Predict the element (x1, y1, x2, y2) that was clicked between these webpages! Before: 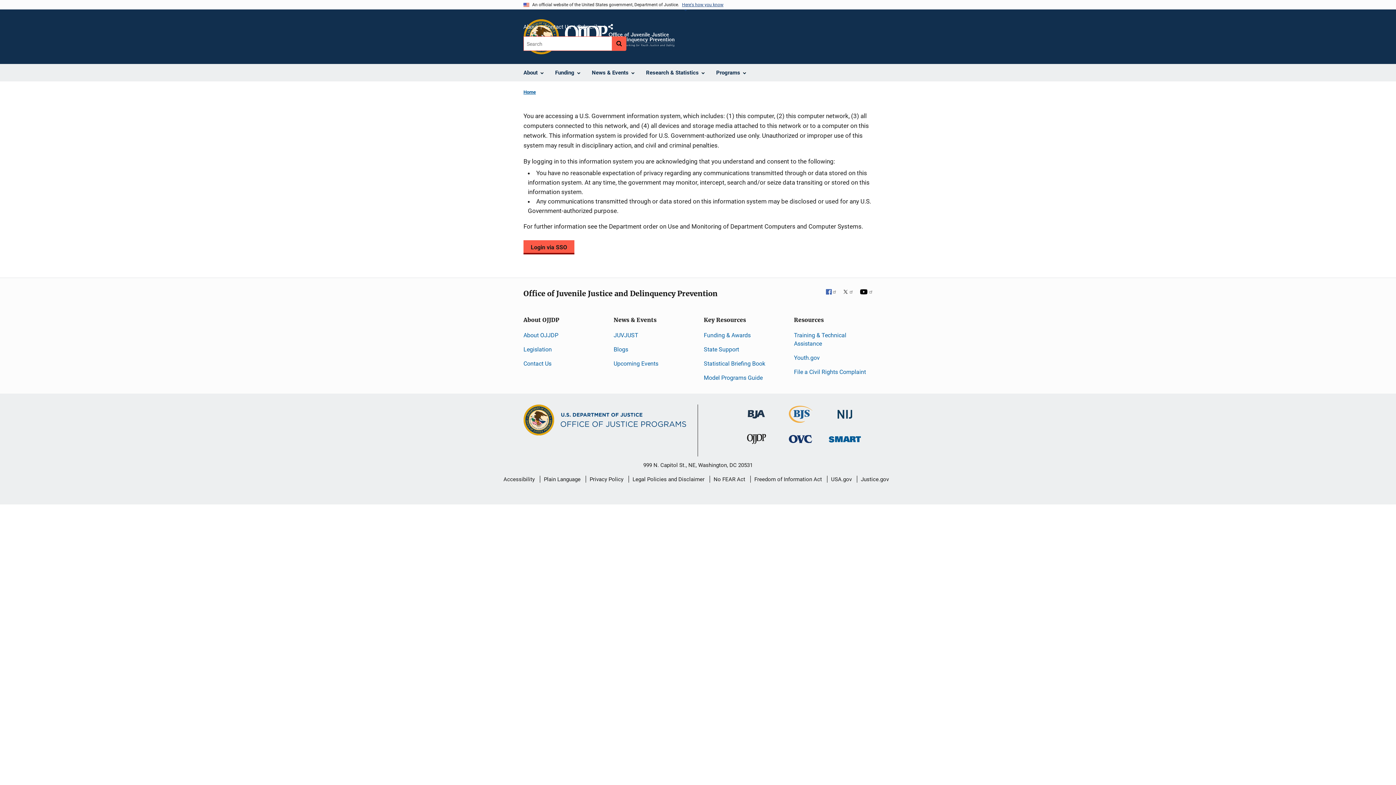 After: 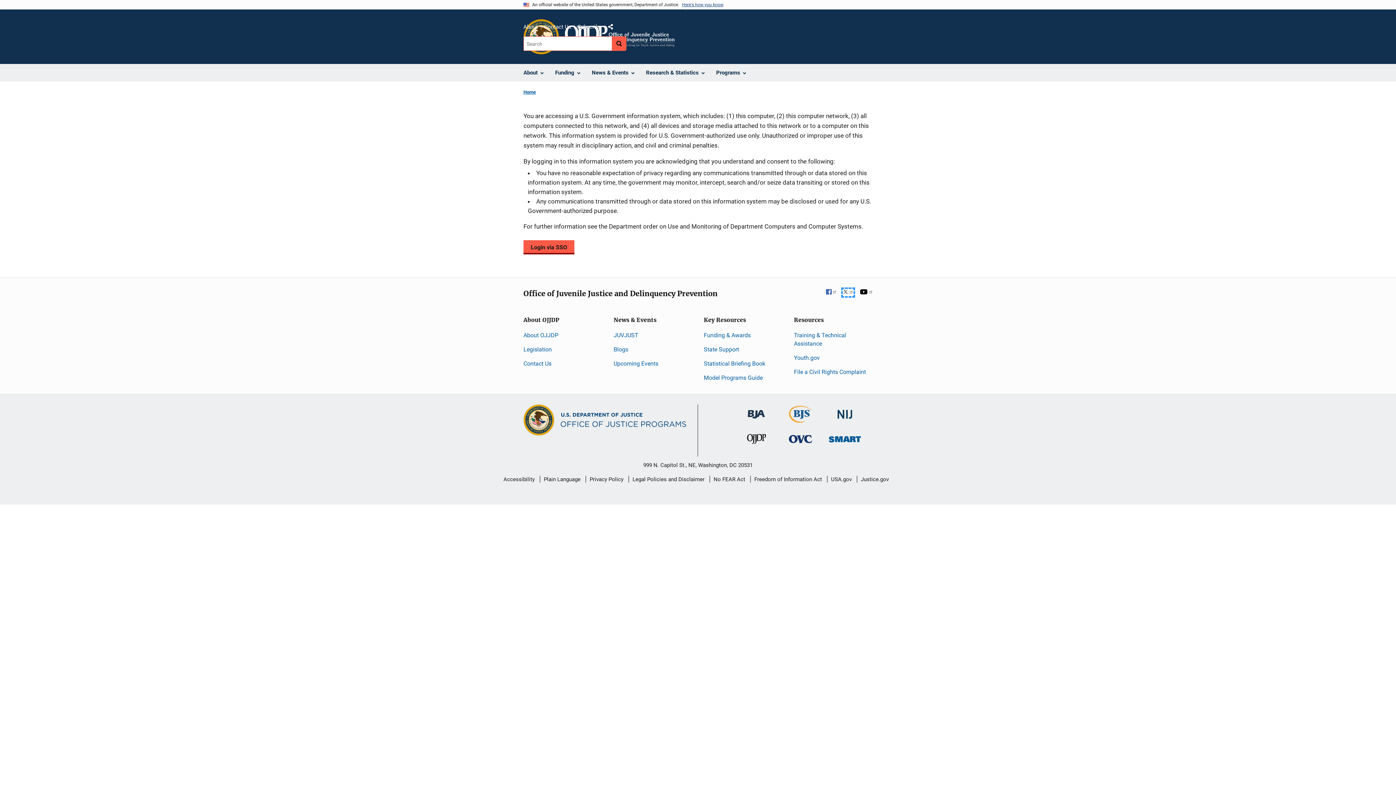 Action: bbox: (842, 289, 853, 296) label: X
 